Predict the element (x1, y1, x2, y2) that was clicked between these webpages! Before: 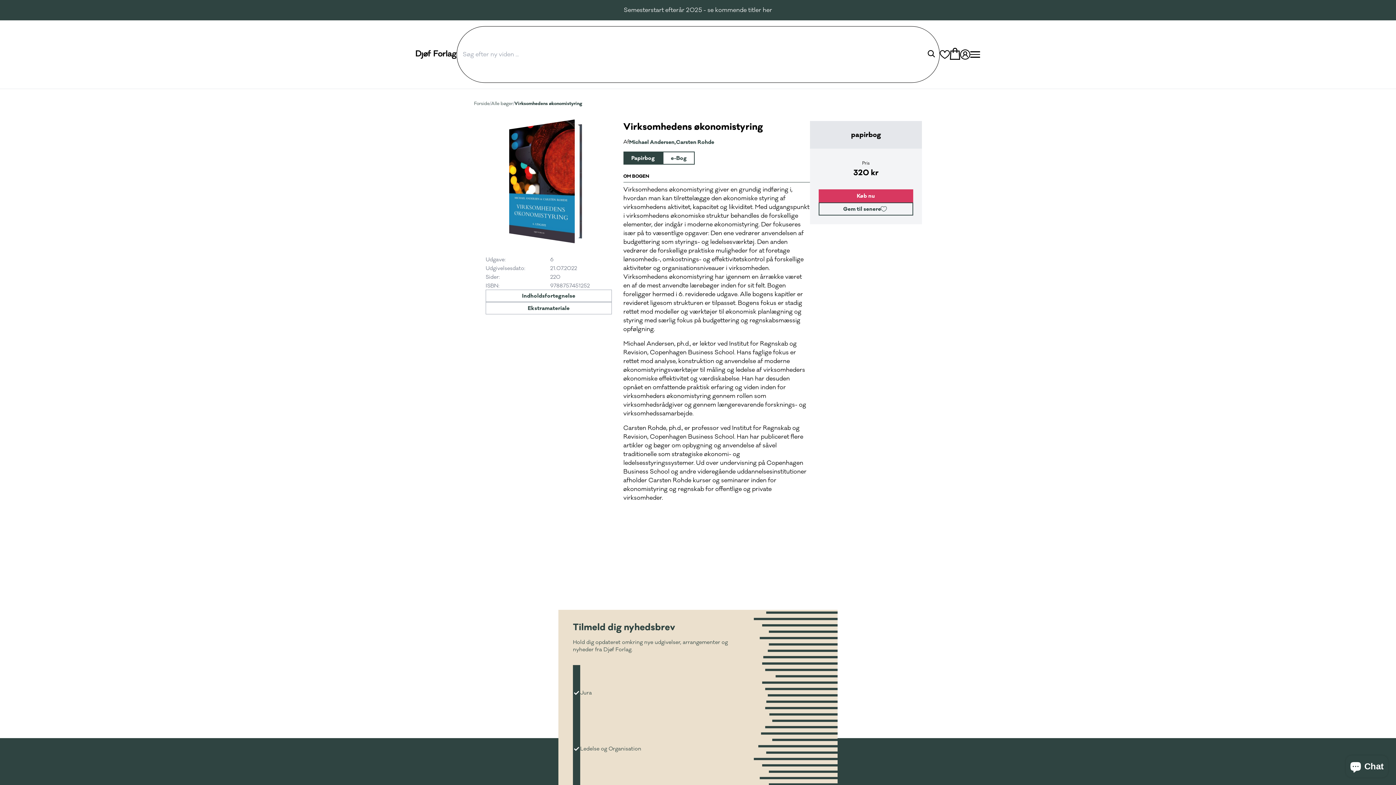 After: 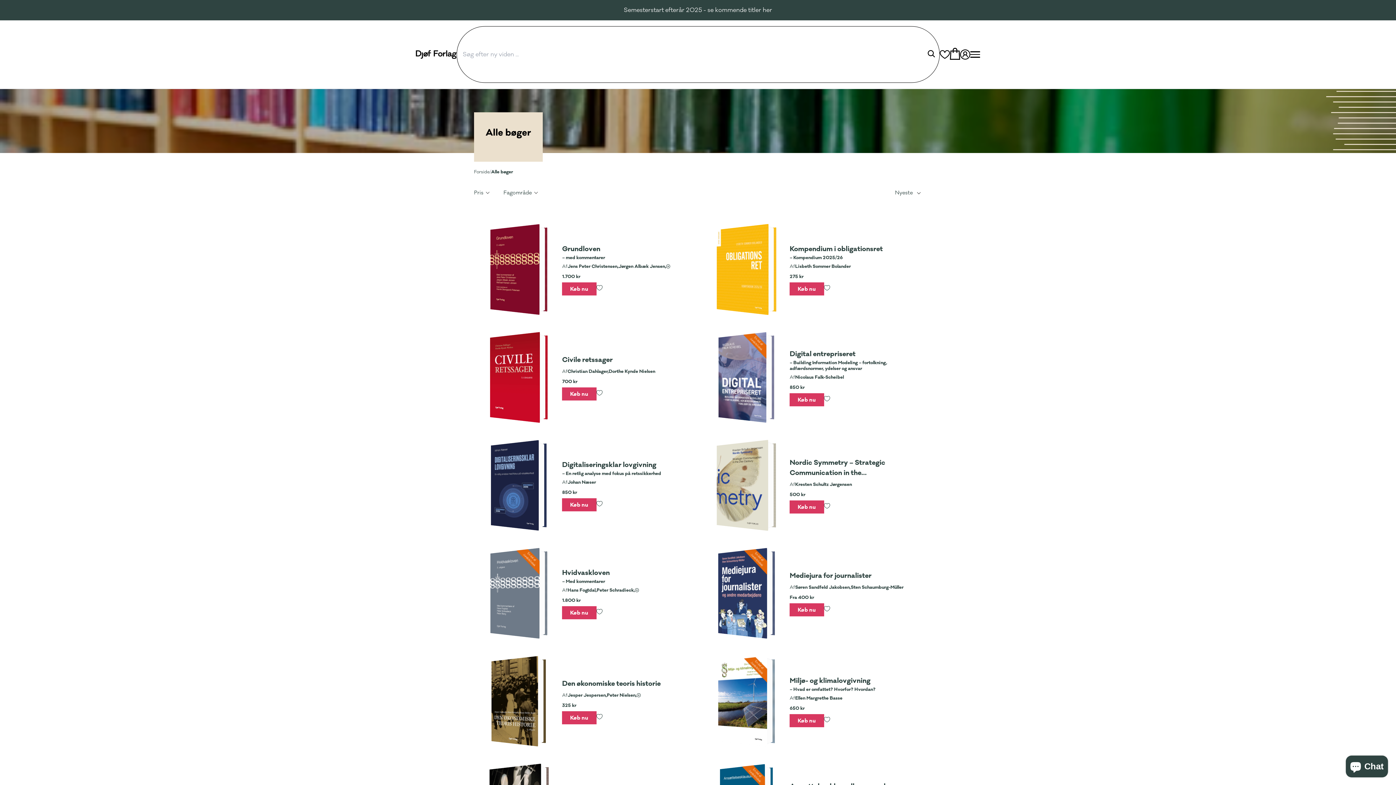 Action: bbox: (491, 100, 513, 106) label: Alle bøger